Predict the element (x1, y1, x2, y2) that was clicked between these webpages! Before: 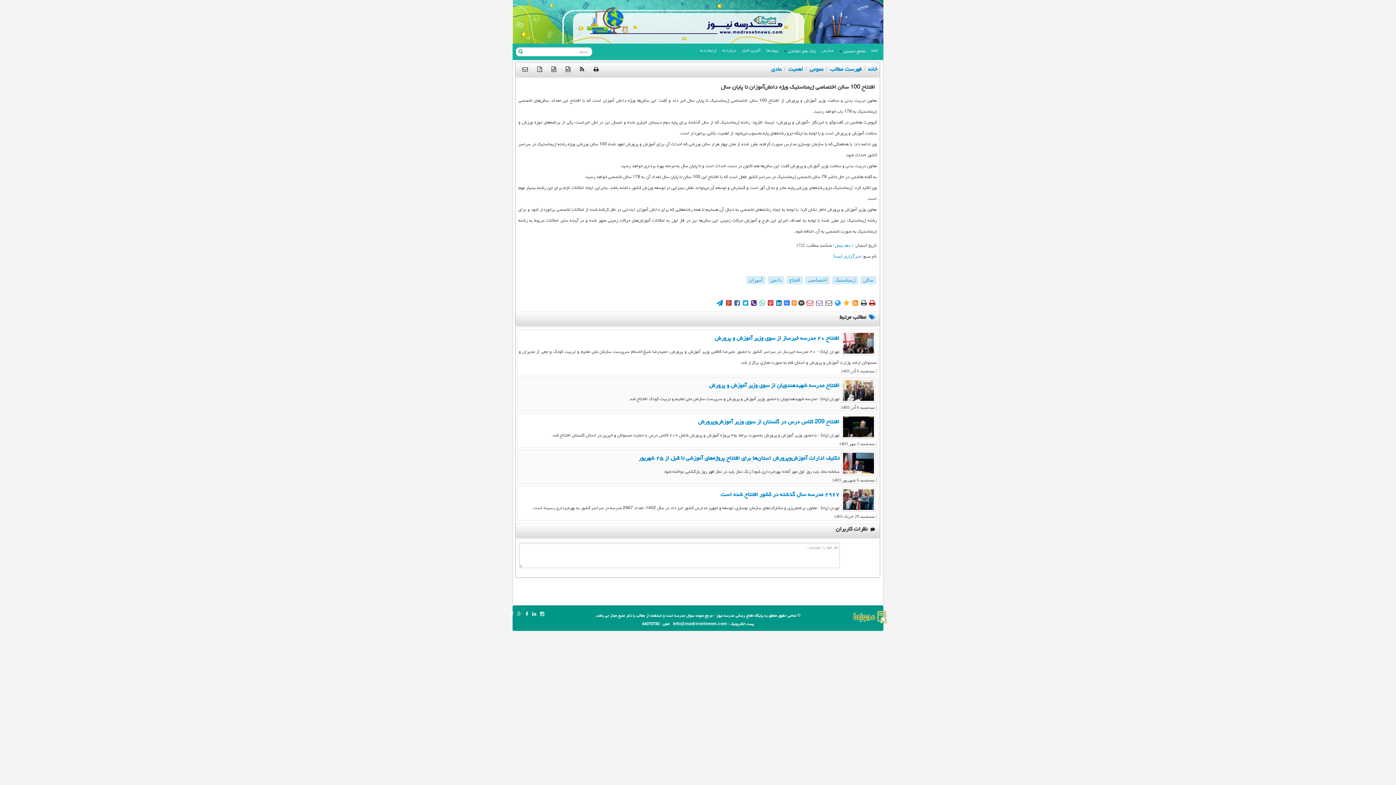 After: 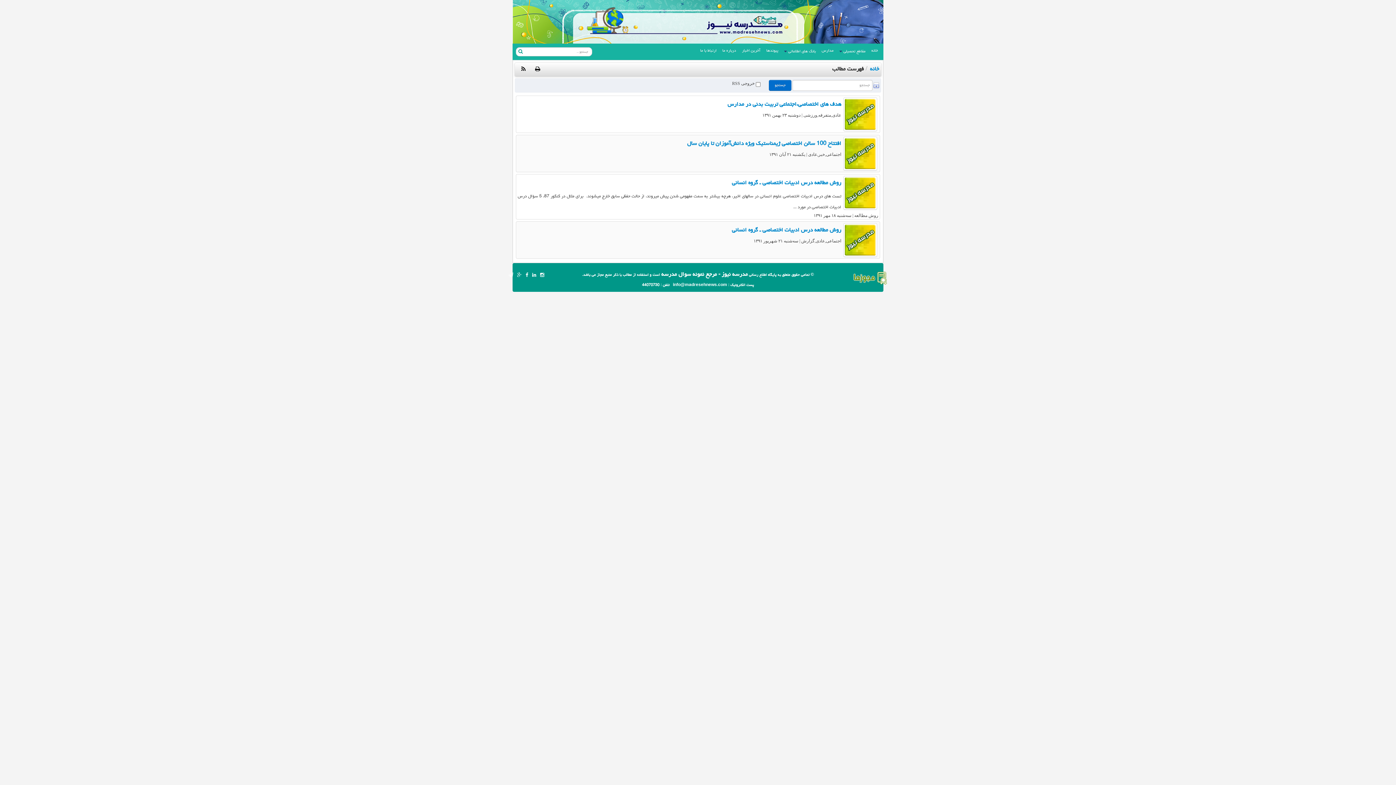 Action: label: اختصاصی bbox: (805, 276, 829, 284)